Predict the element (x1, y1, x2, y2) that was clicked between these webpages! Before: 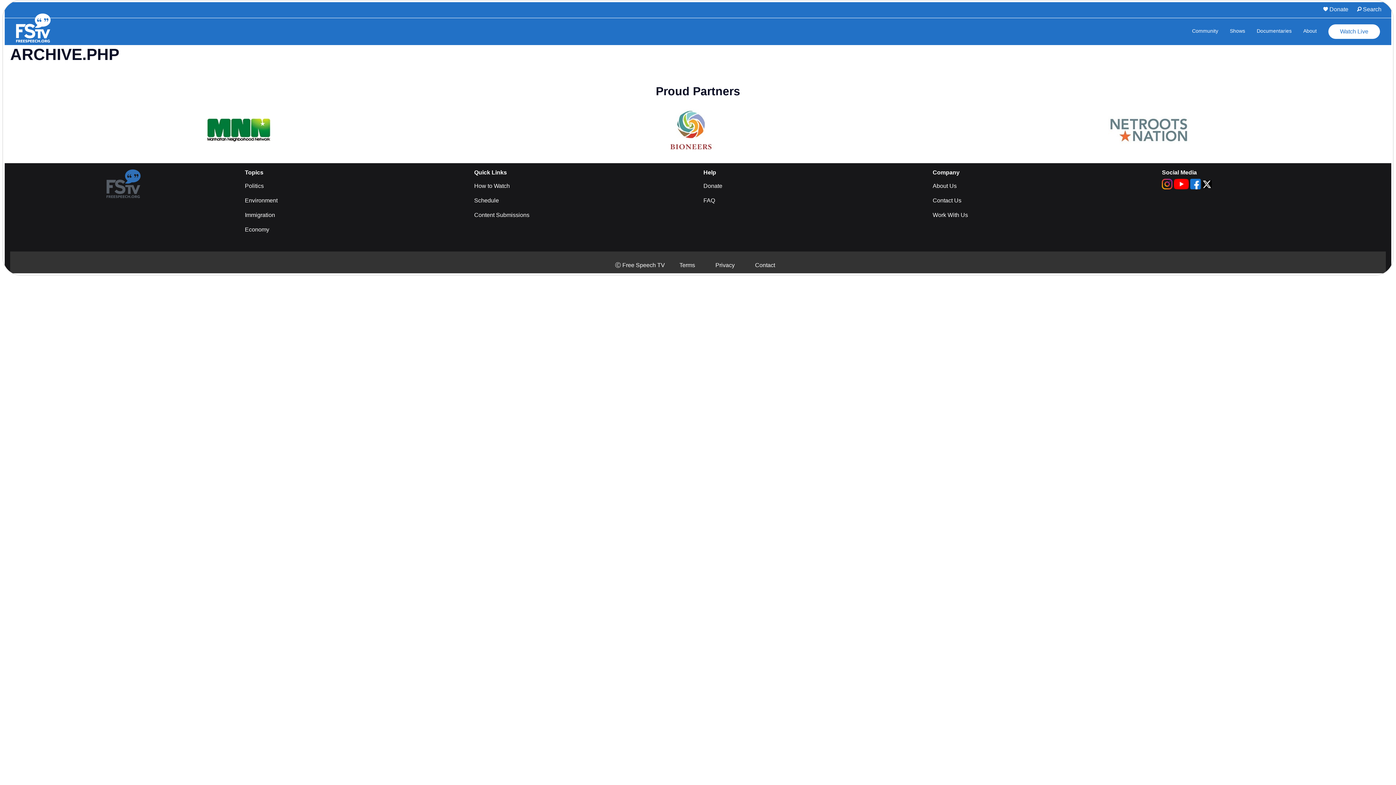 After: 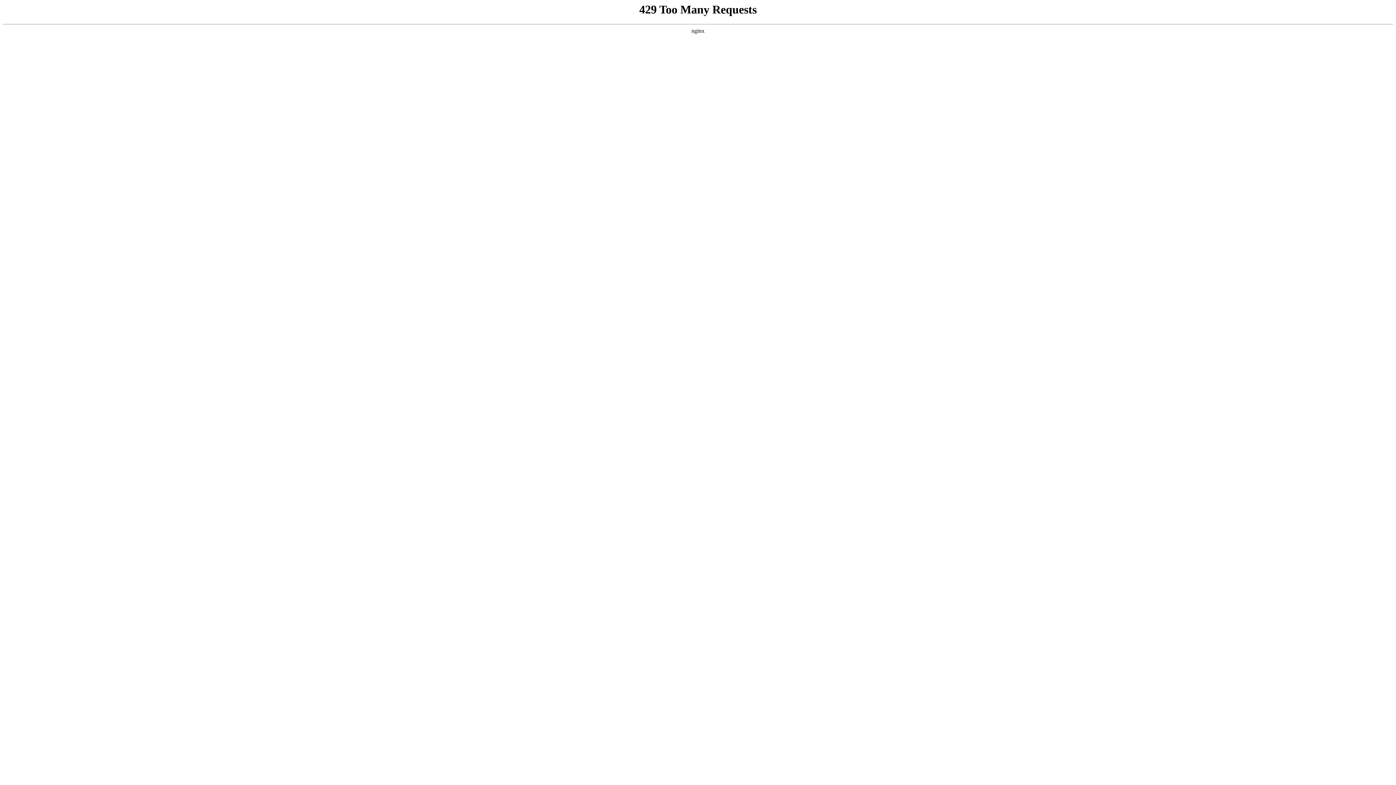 Action: bbox: (1230, 18, 1245, 44) label: Shows